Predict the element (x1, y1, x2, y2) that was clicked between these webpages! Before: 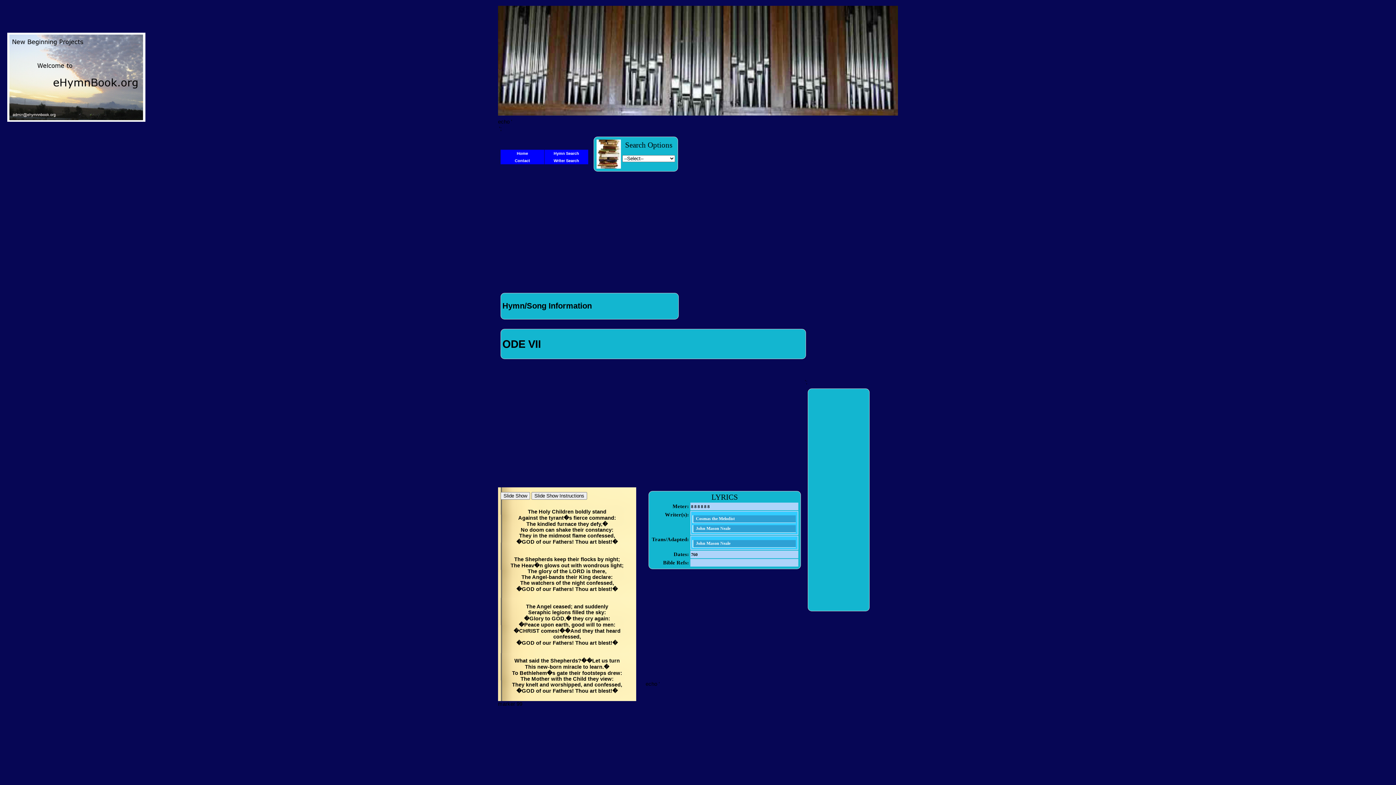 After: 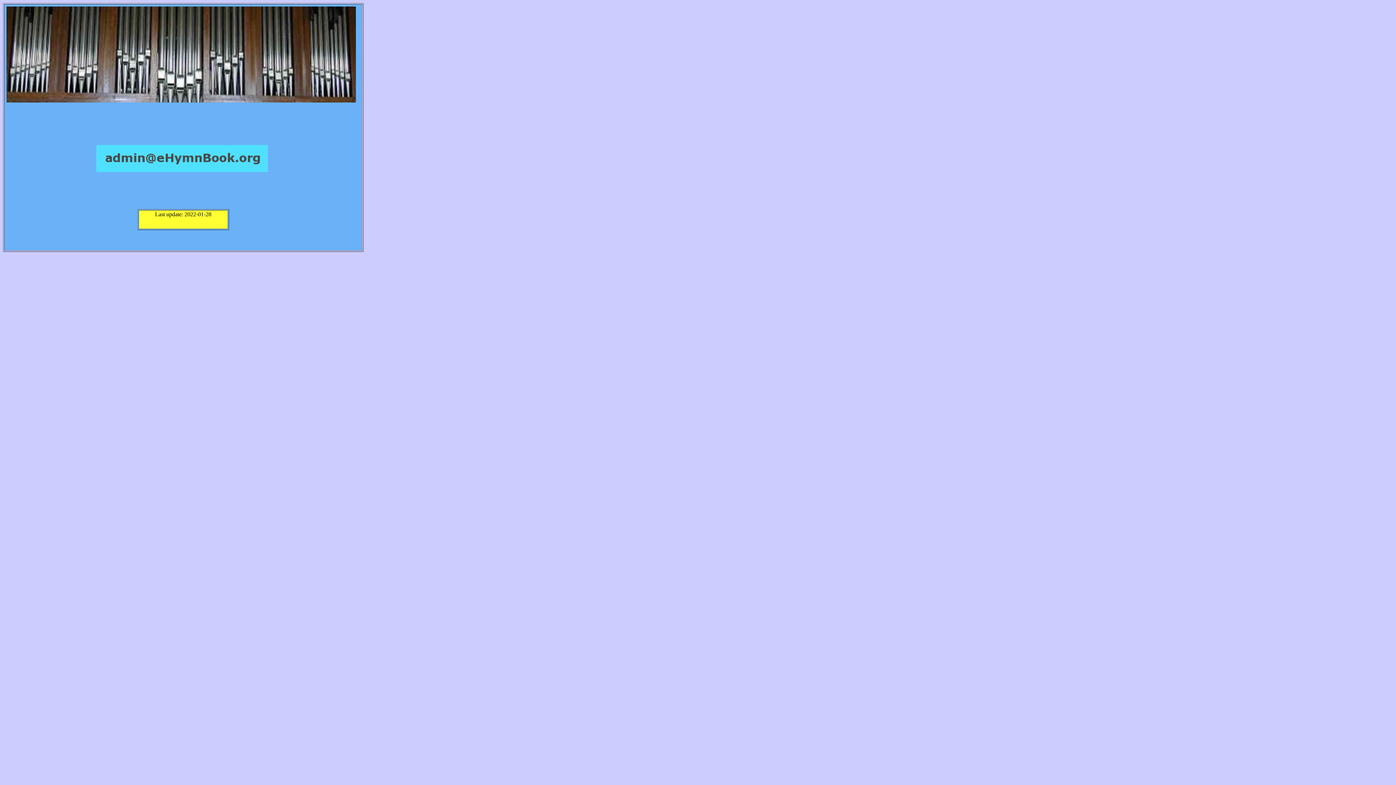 Action: label: Contact bbox: (500, 157, 544, 164)